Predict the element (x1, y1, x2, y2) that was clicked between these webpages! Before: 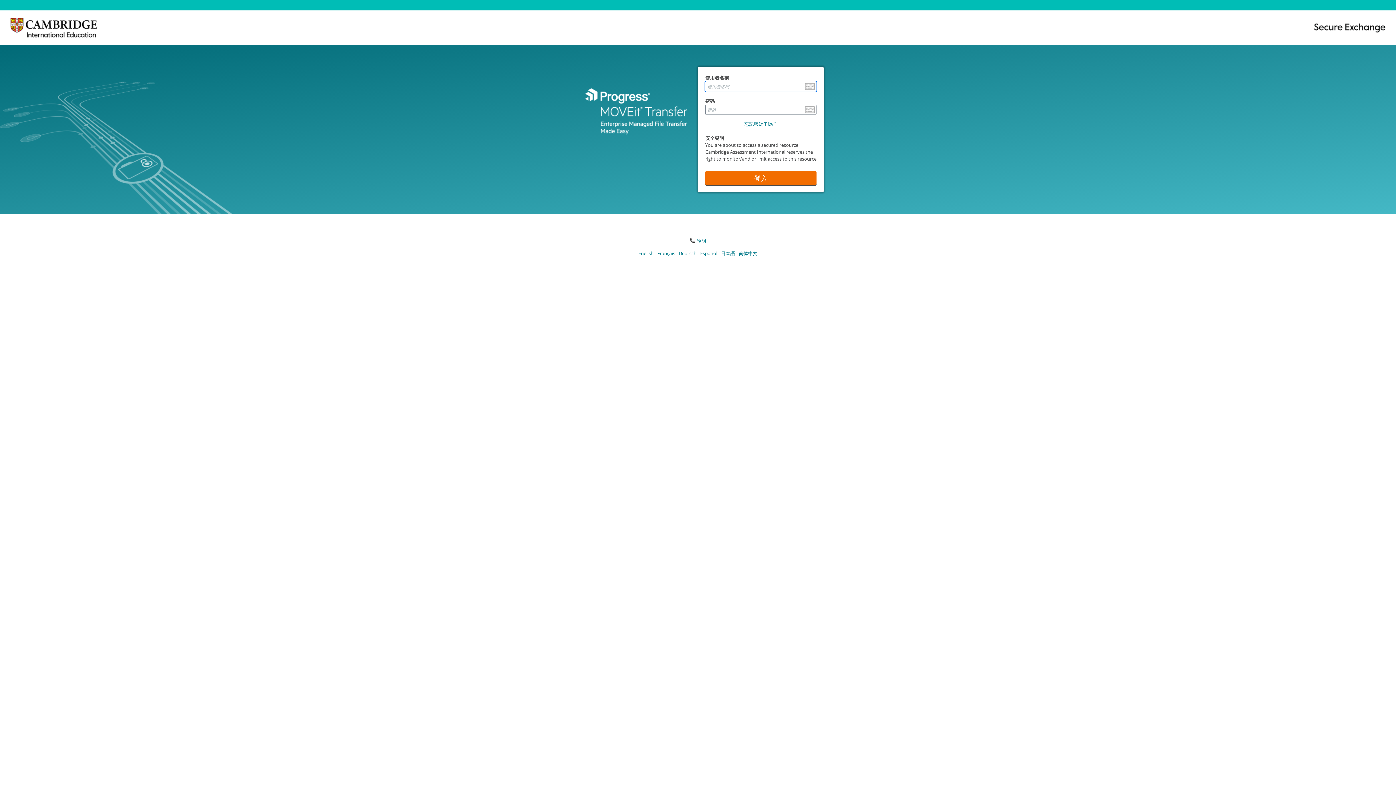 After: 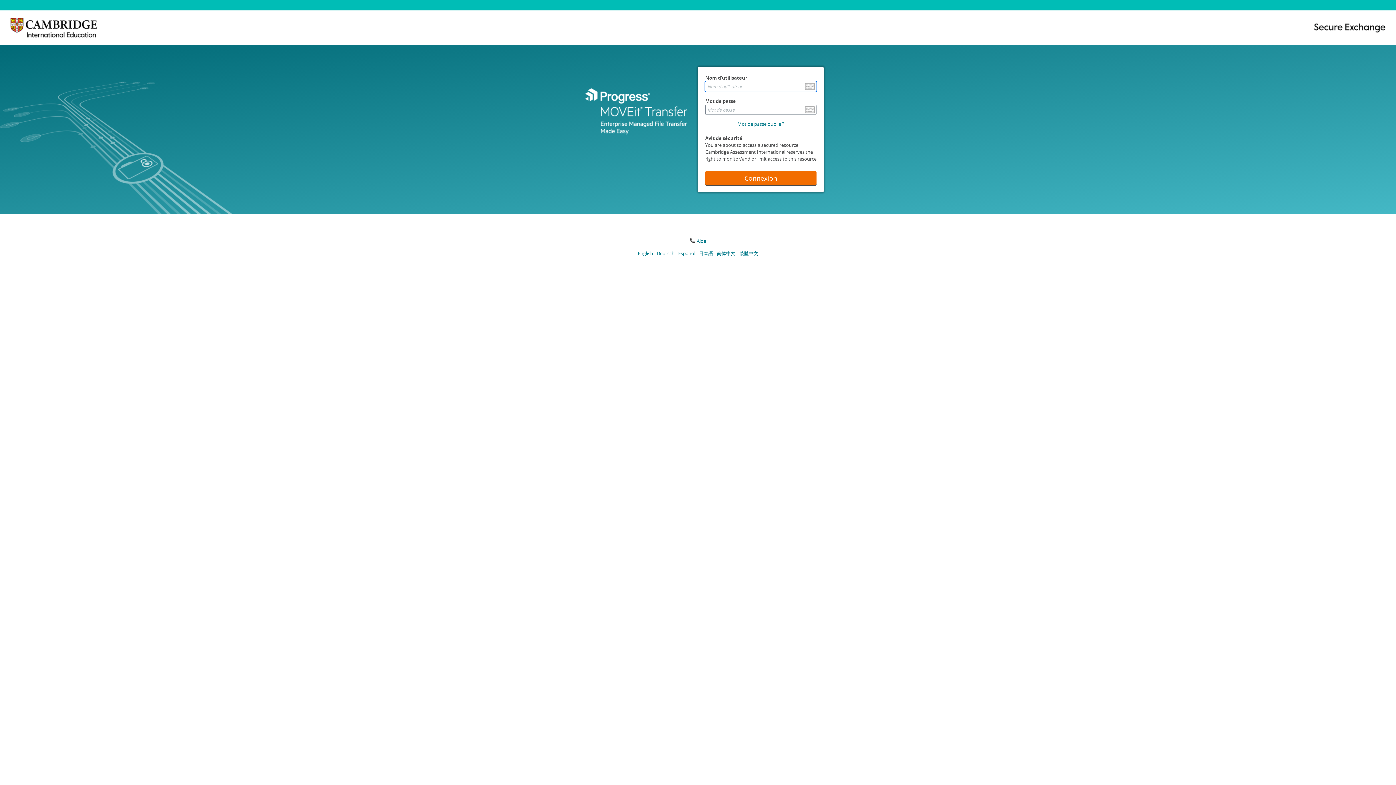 Action: bbox: (657, 250, 678, 256) label: Français